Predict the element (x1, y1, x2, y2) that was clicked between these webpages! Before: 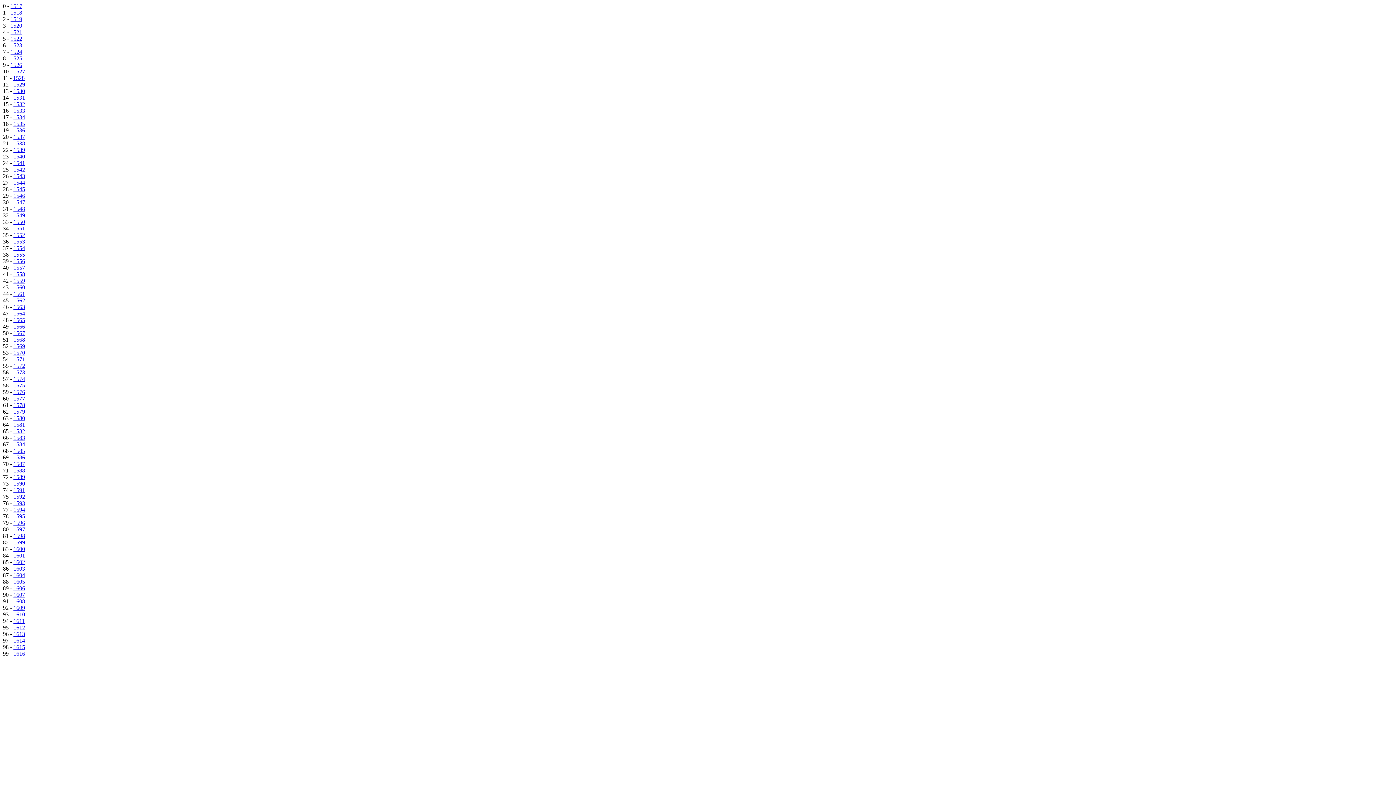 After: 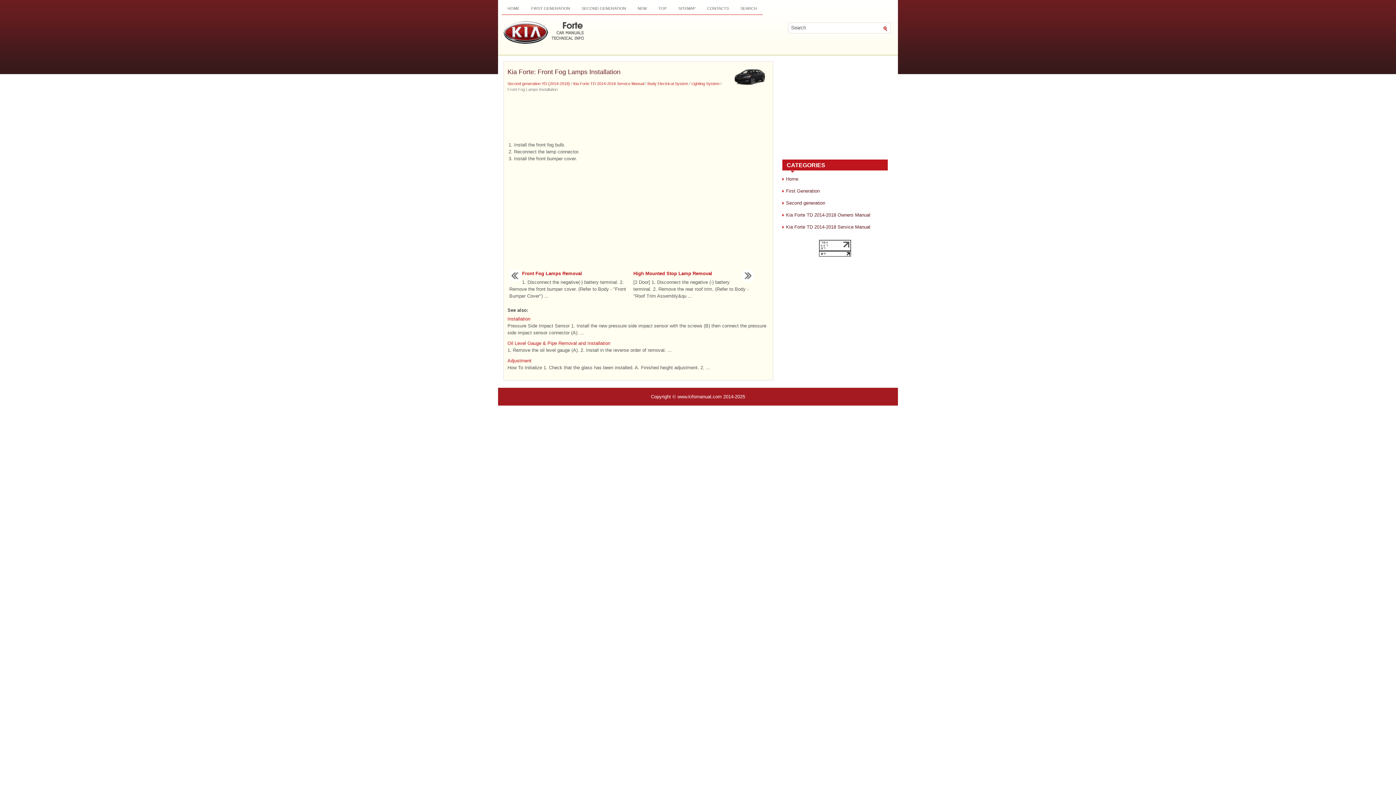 Action: label: 1530 bbox: (13, 88, 25, 94)